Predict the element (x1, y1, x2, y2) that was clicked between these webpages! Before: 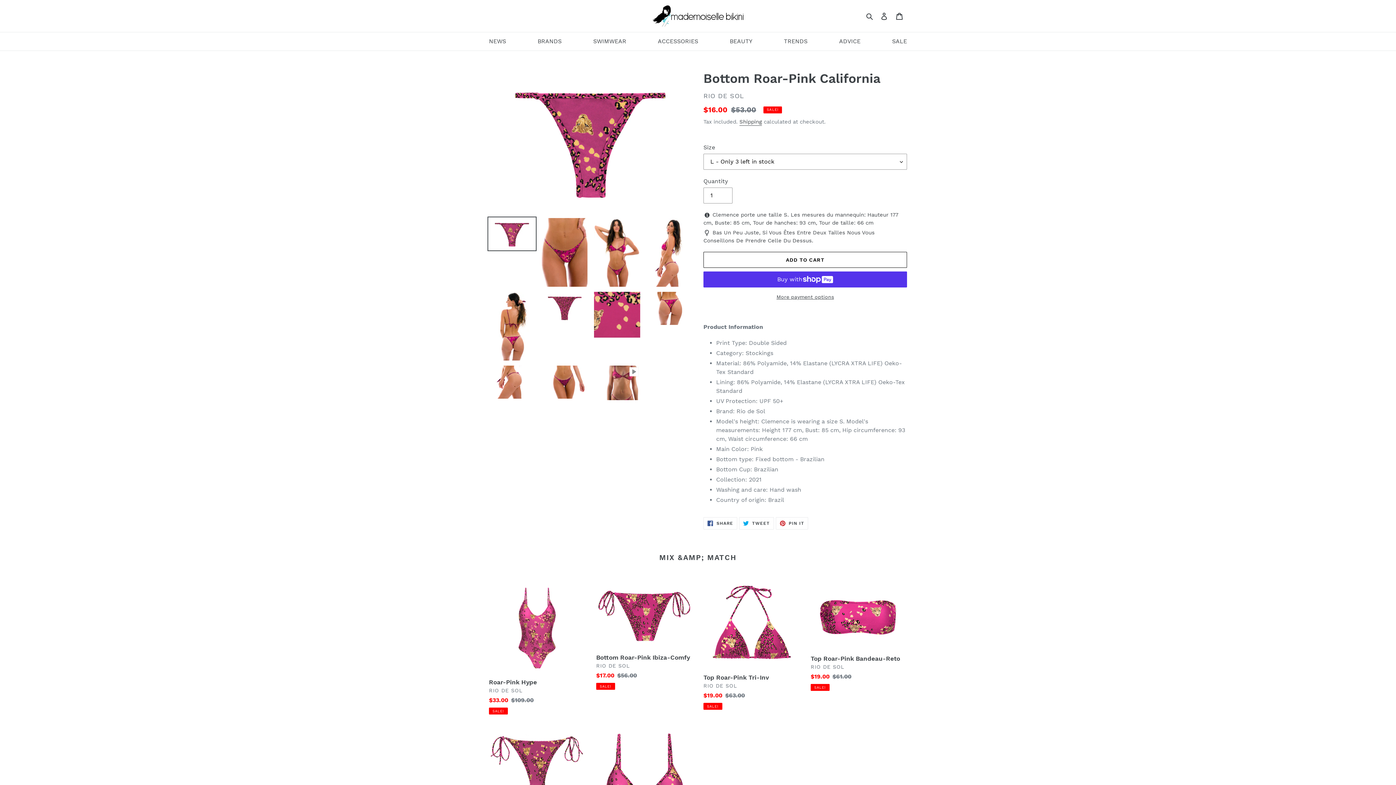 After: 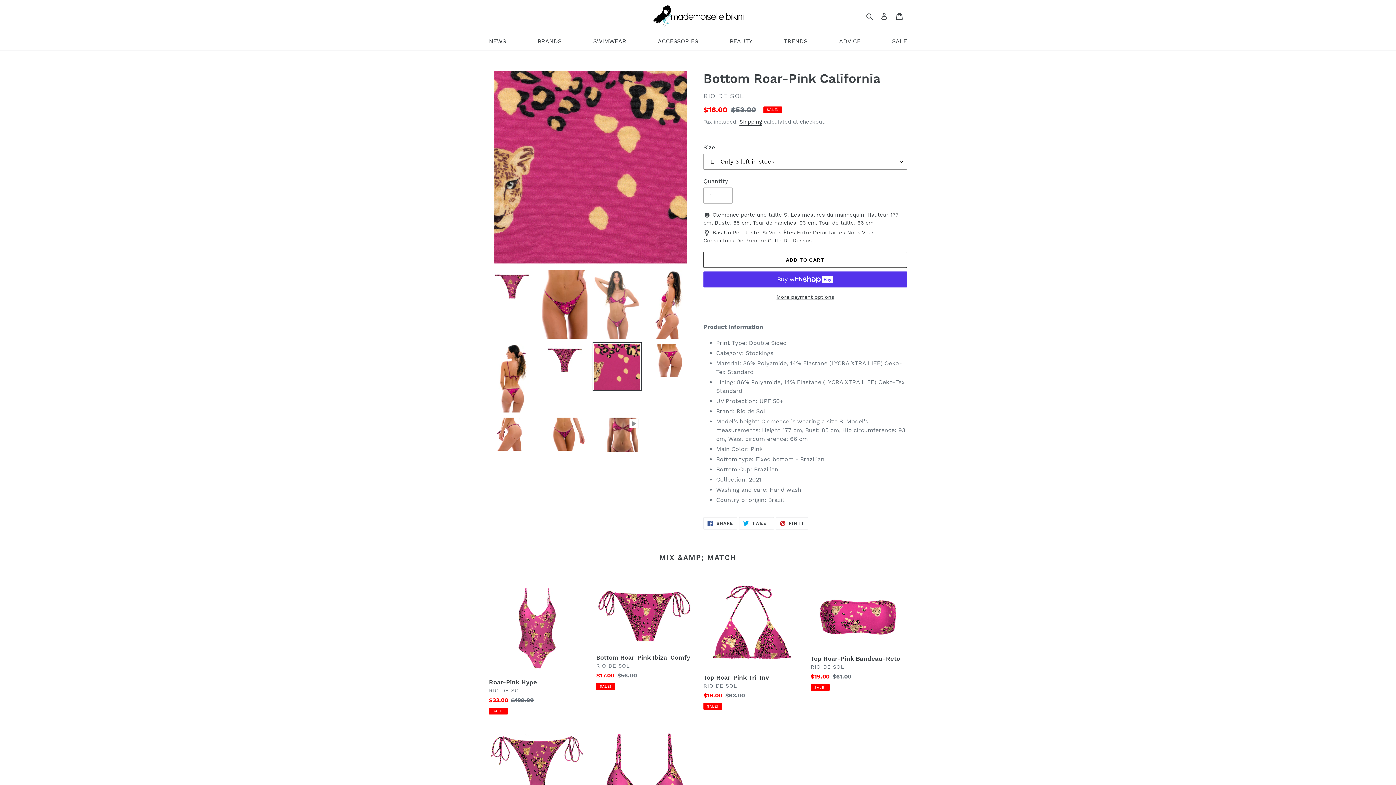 Action: bbox: (592, 290, 641, 339)